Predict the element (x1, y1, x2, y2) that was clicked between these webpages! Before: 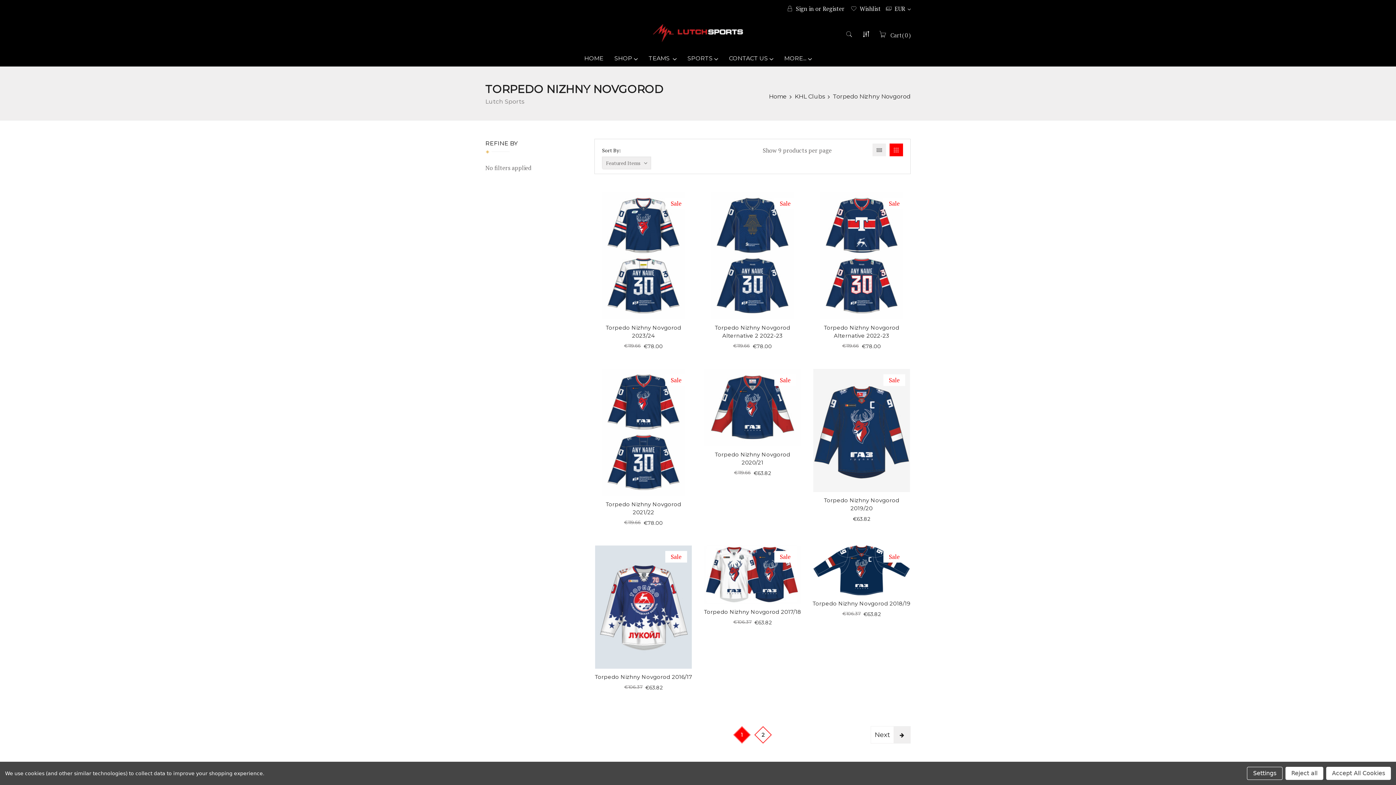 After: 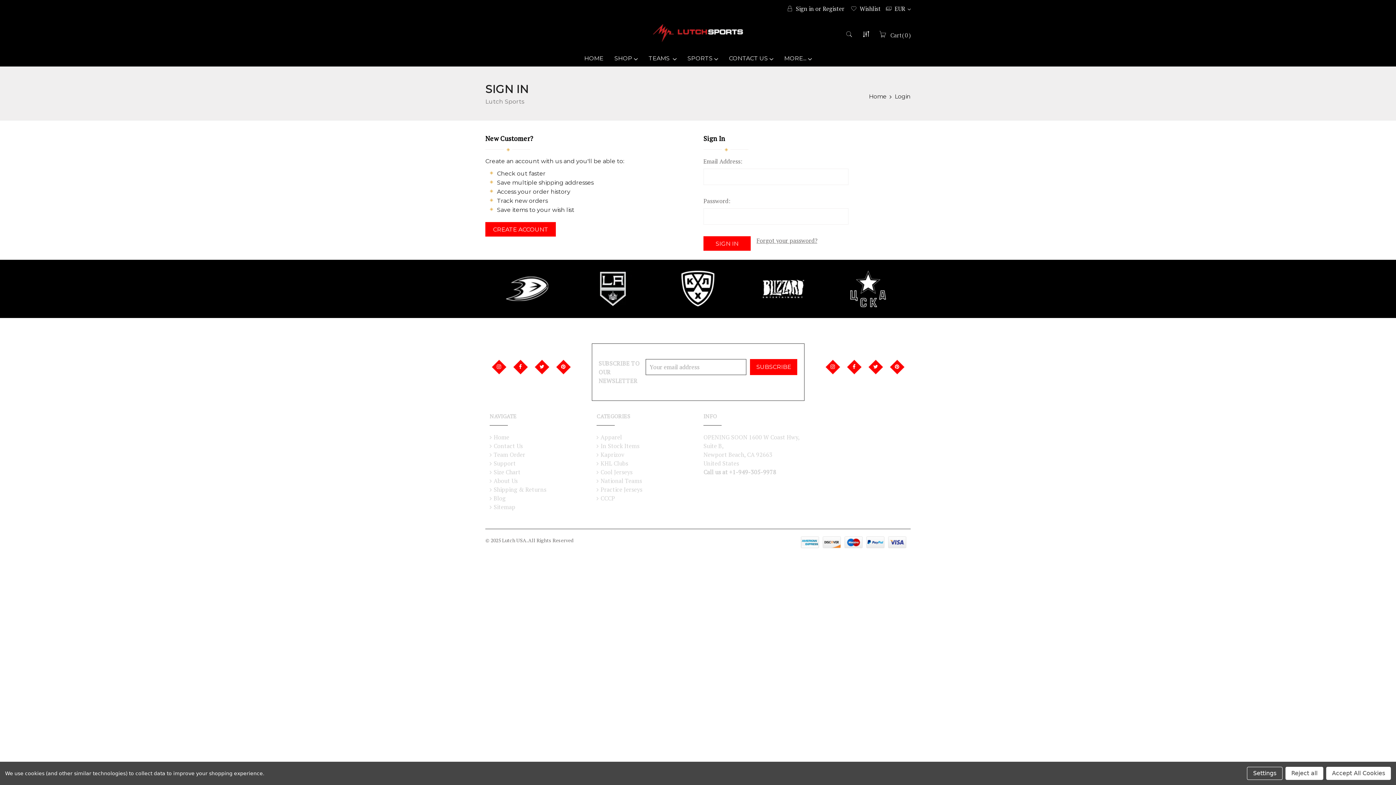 Action: bbox: (645, 595, 665, 615) label: WISHLIST